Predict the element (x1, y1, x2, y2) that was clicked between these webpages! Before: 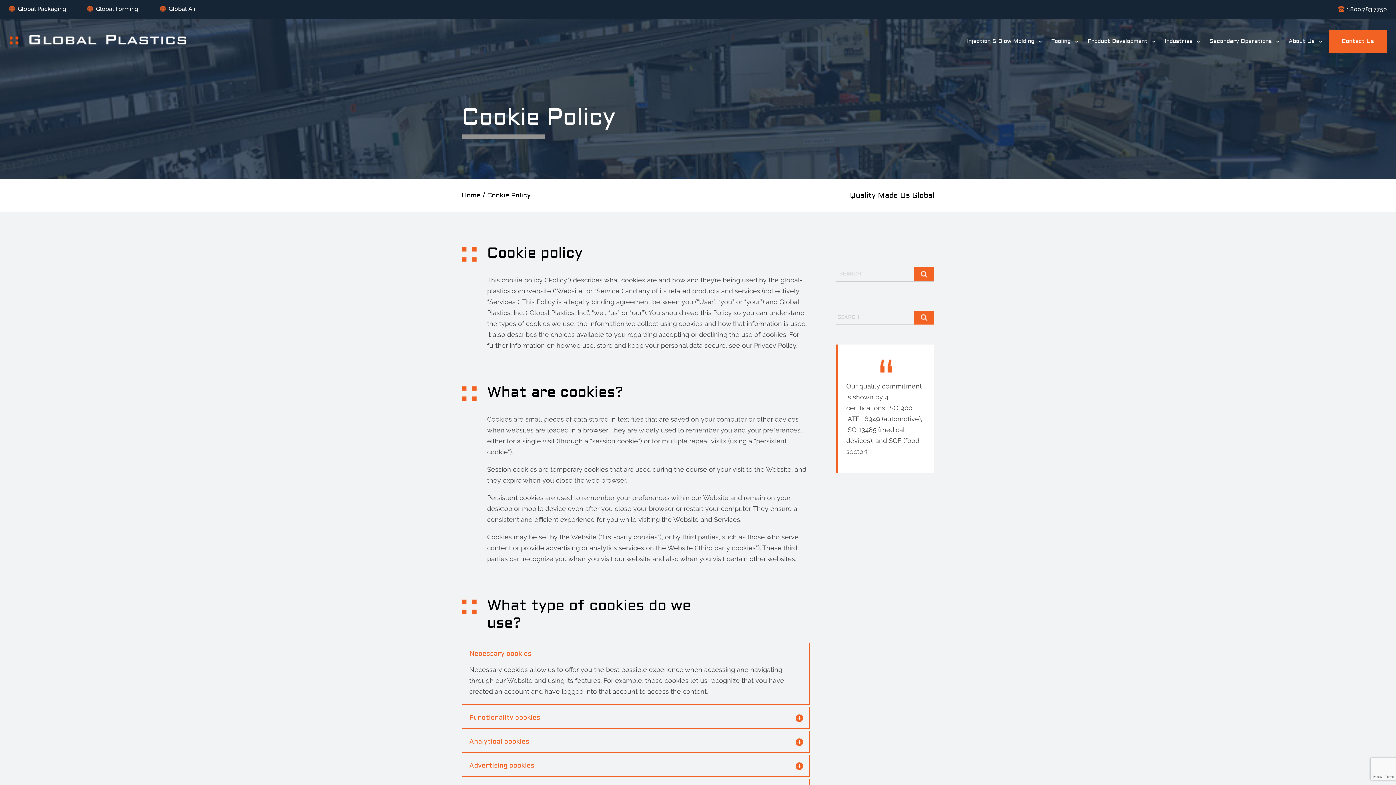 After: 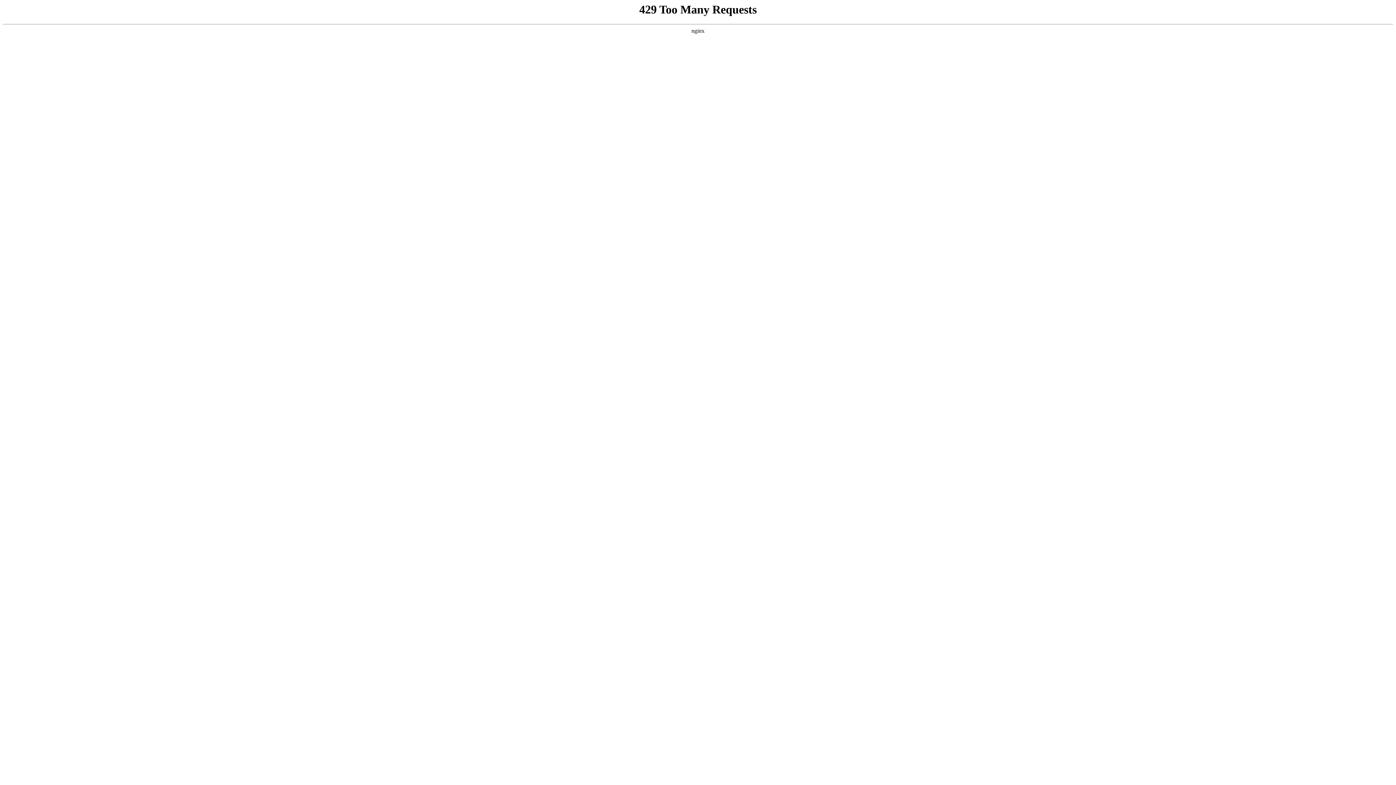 Action: bbox: (1206, 29, 1274, 52) label: Secondary Operations